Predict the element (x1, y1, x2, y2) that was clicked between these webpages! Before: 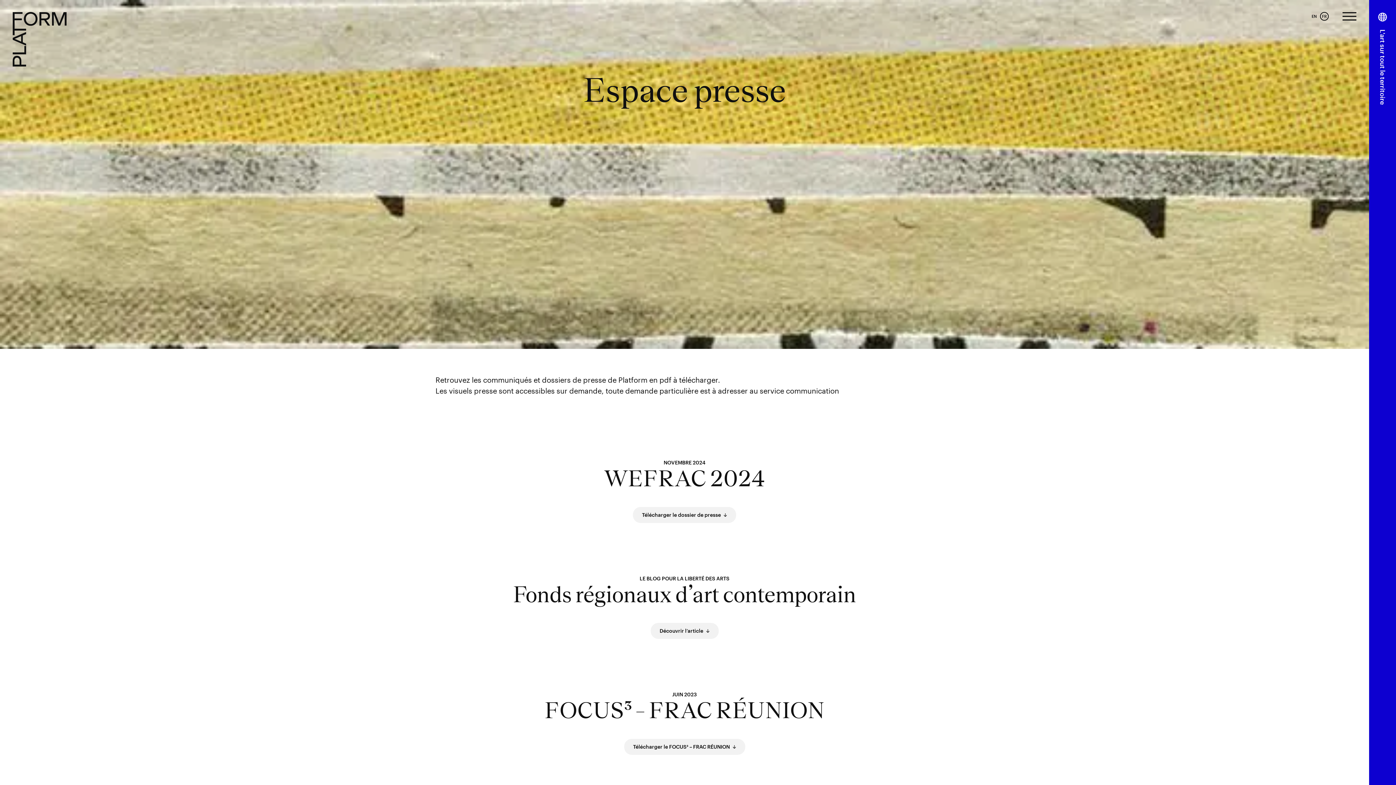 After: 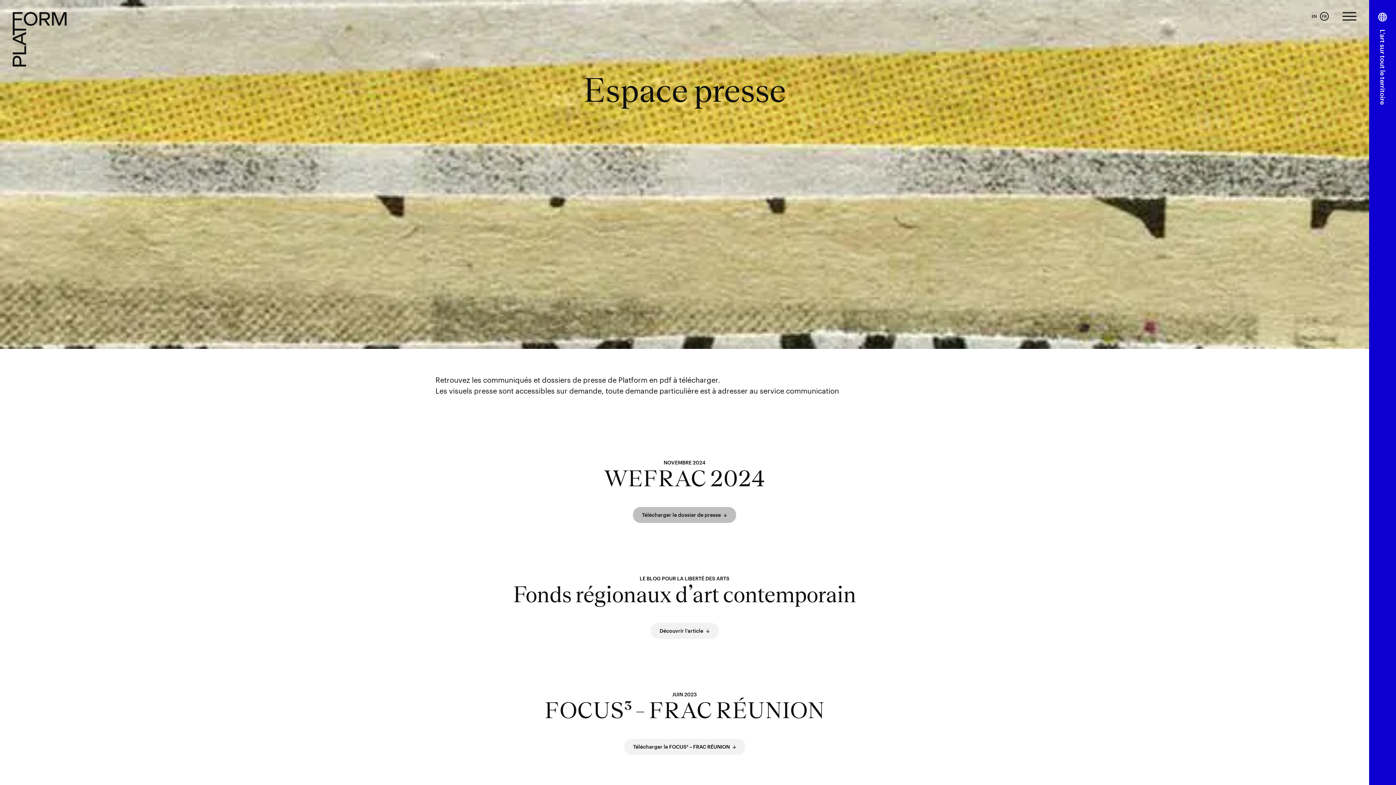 Action: bbox: (633, 507, 736, 523) label: Télécharger le dossier de presse